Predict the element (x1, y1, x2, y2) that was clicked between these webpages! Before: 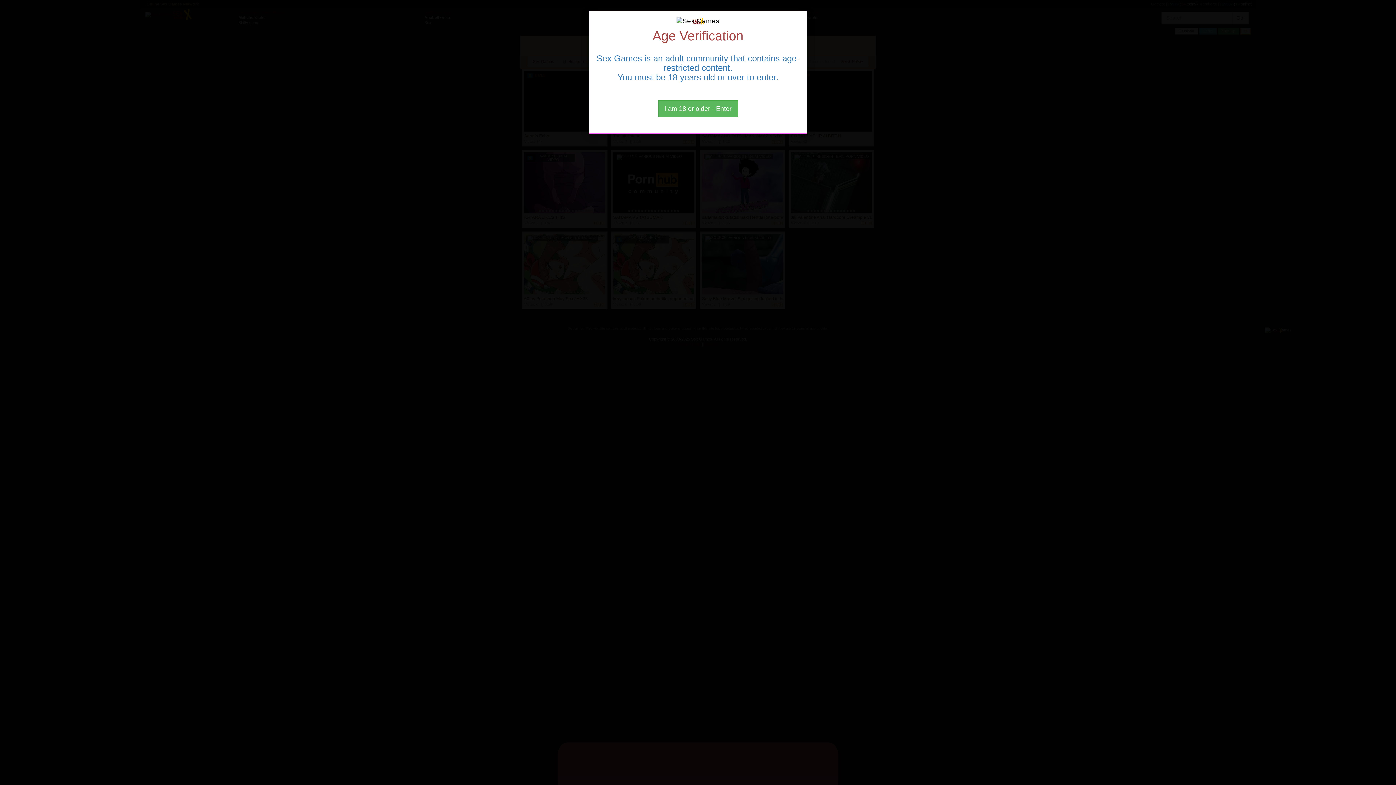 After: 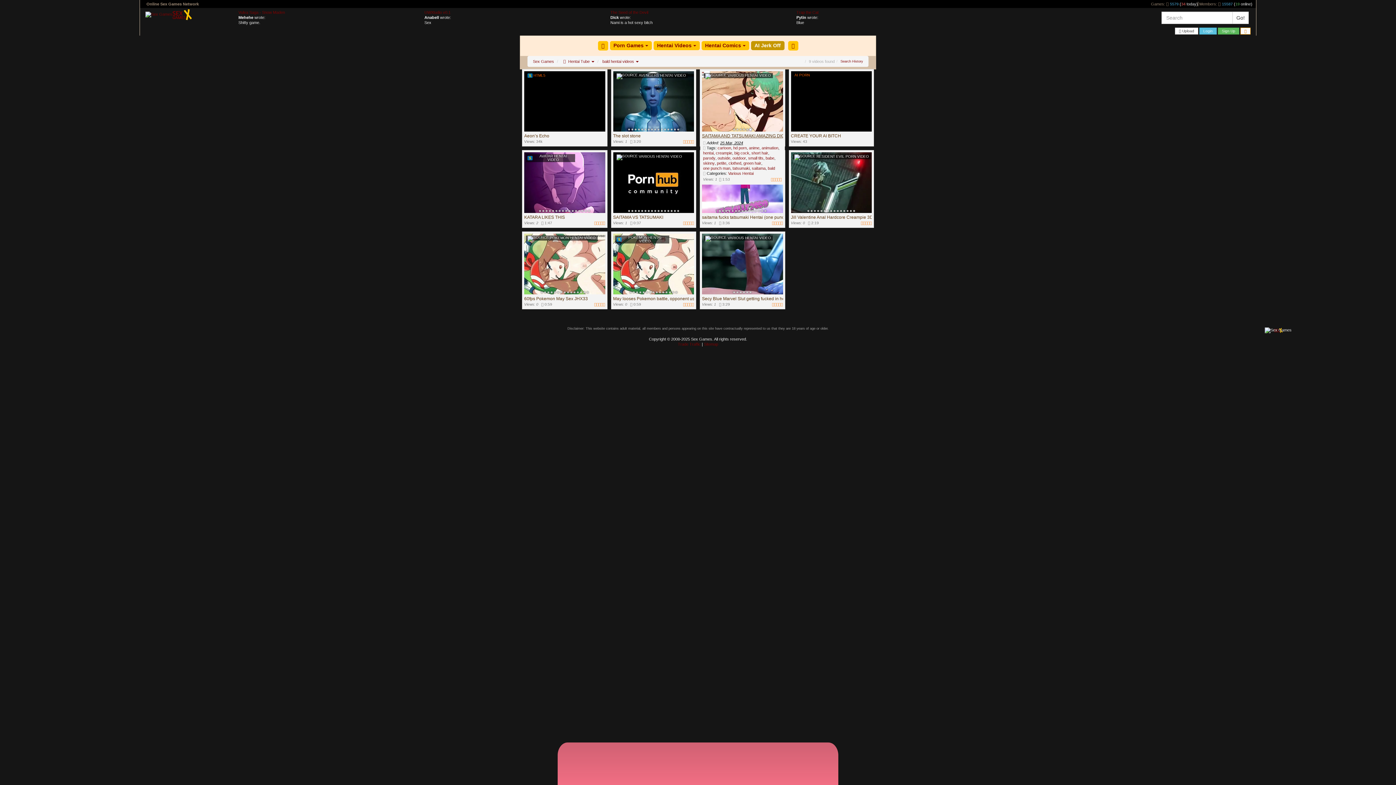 Action: bbox: (658, 100, 738, 117) label: Close